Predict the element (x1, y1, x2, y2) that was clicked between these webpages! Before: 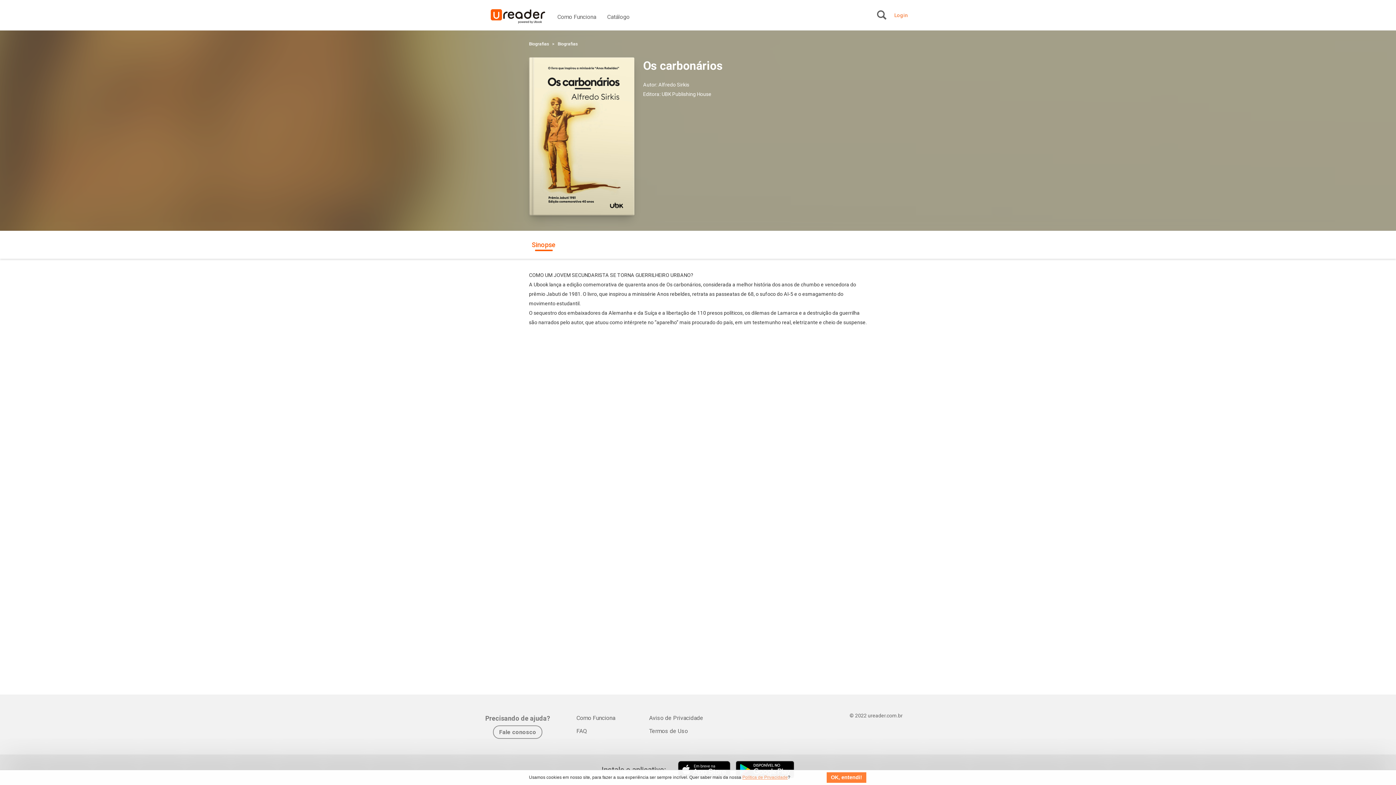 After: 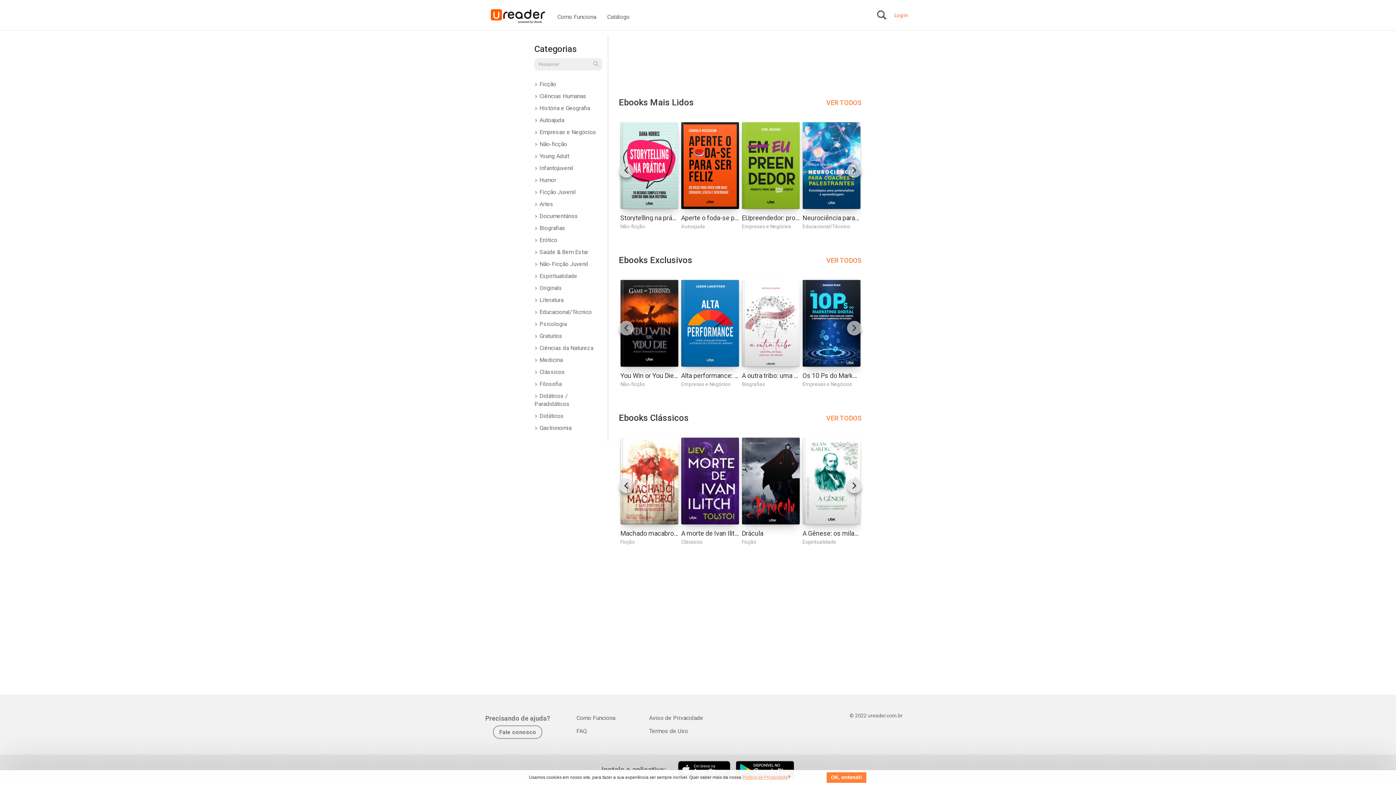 Action: label: Catálogo bbox: (607, 13, 641, 20)